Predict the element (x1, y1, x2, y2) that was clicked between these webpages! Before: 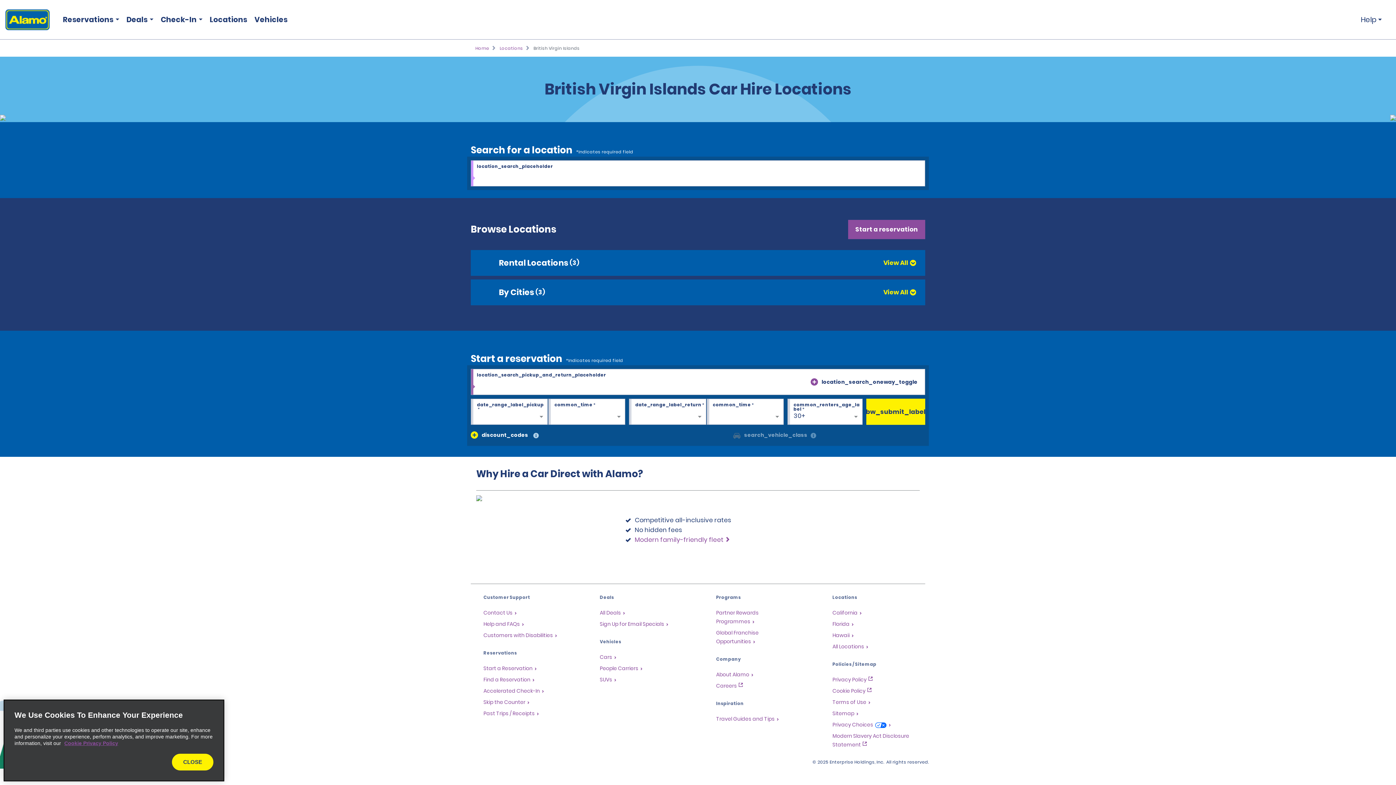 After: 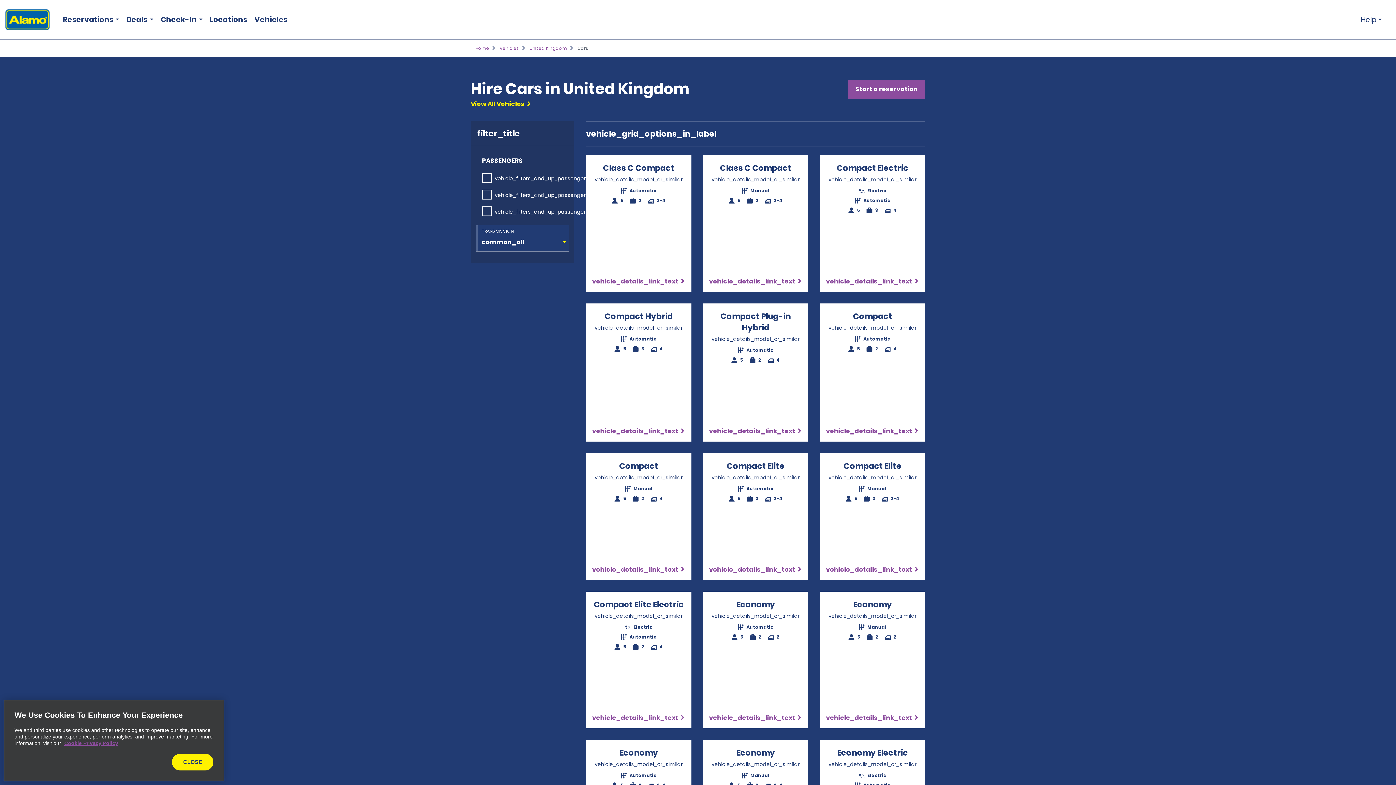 Action: bbox: (600, 653, 616, 661) label: Cars